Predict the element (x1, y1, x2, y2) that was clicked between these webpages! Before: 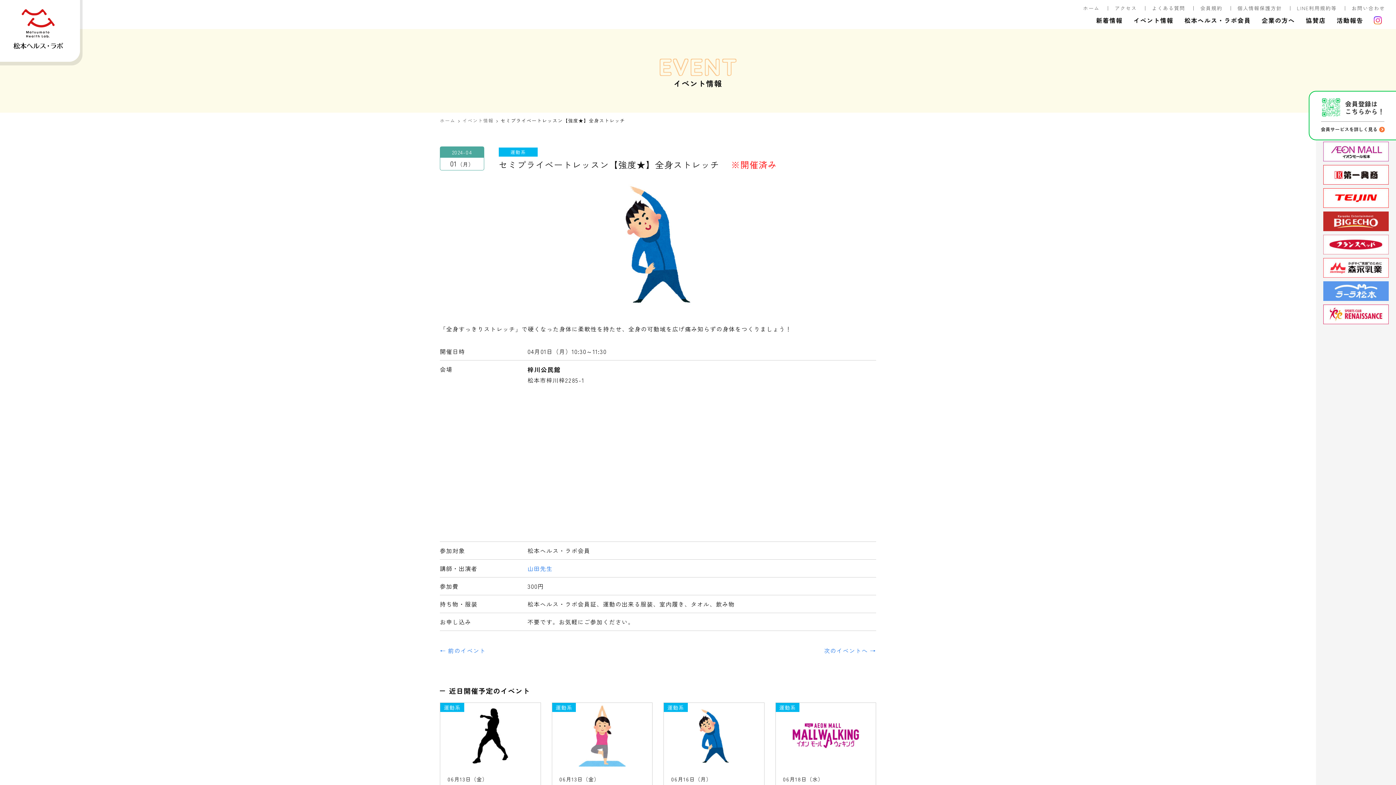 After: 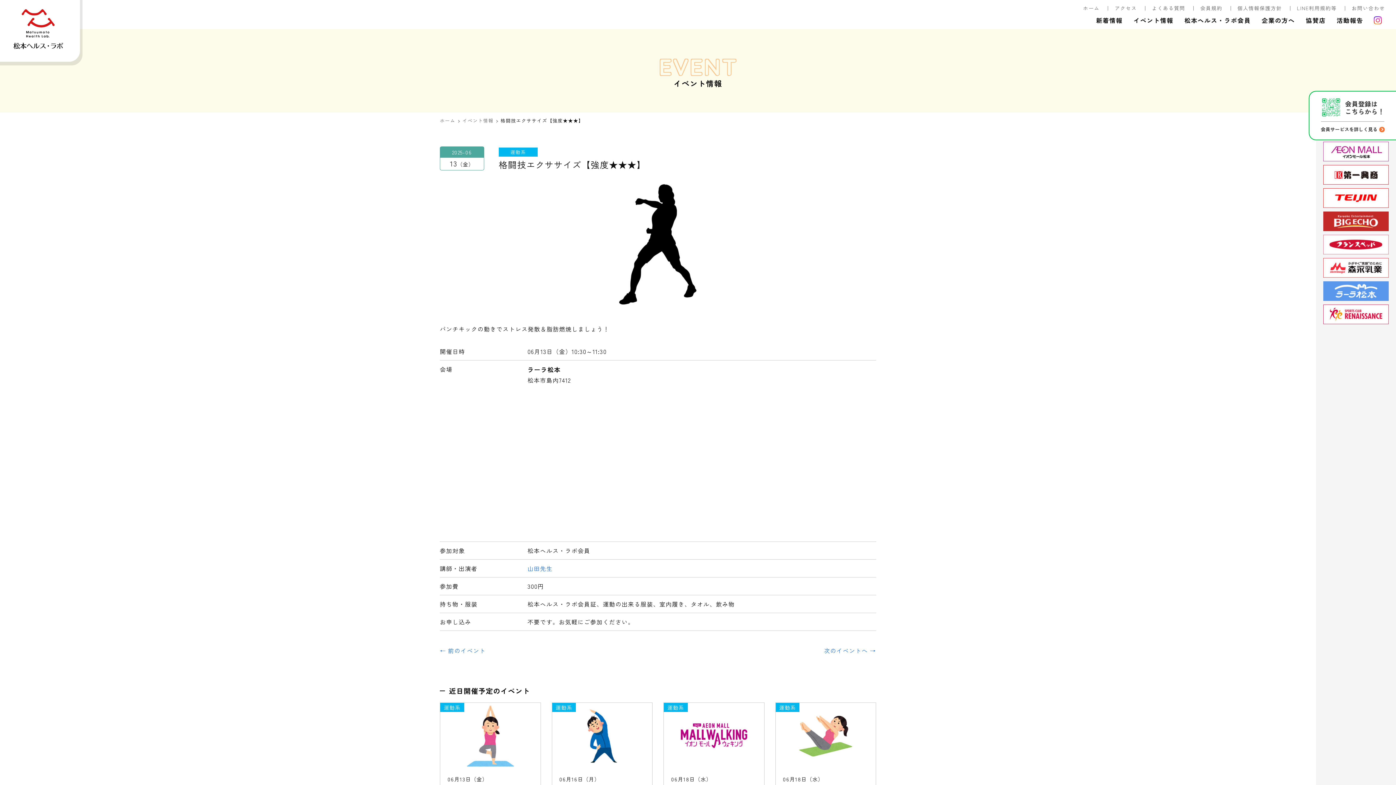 Action: bbox: (440, 703, 540, 818) label: 運動系
06月13日（金）
ラーラ松本
格闘技エクササイズ【強度★★★】